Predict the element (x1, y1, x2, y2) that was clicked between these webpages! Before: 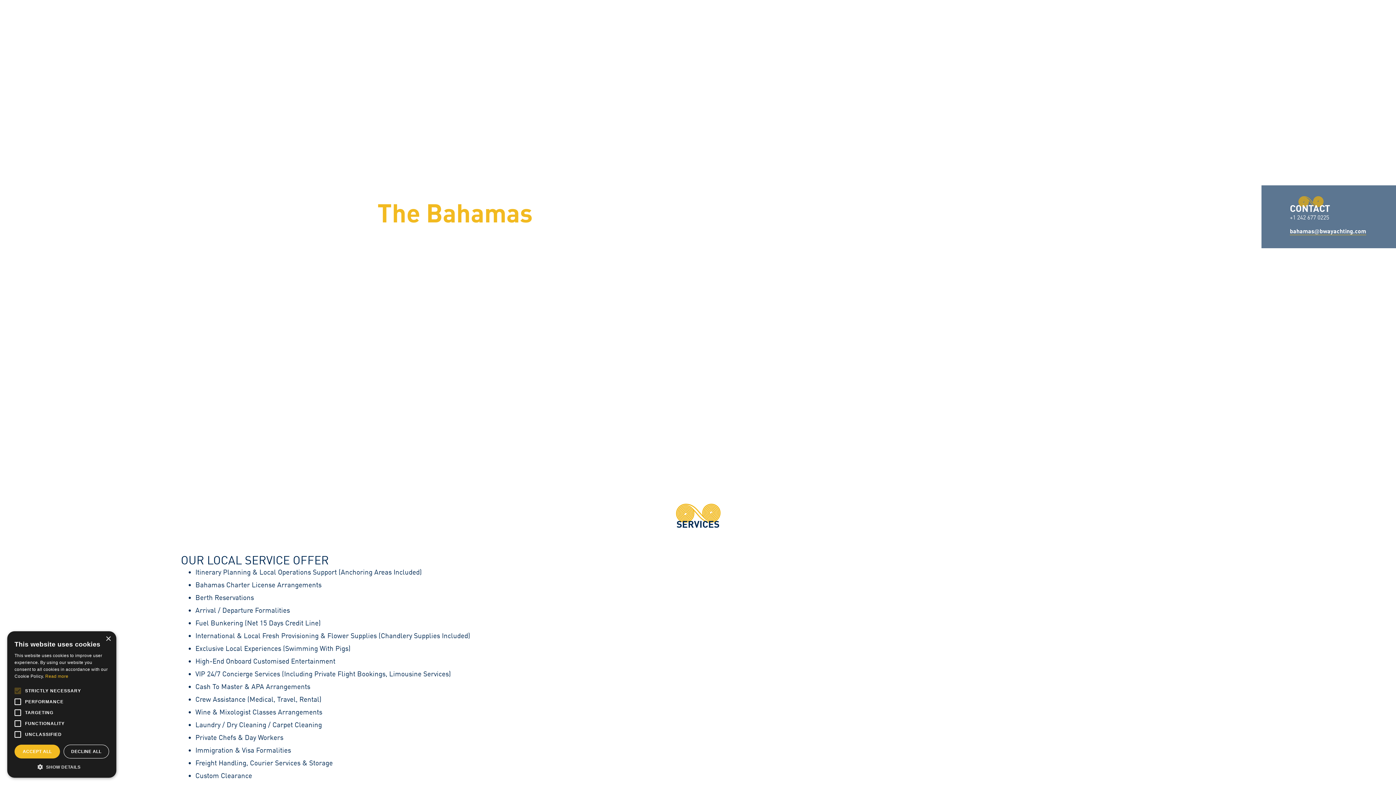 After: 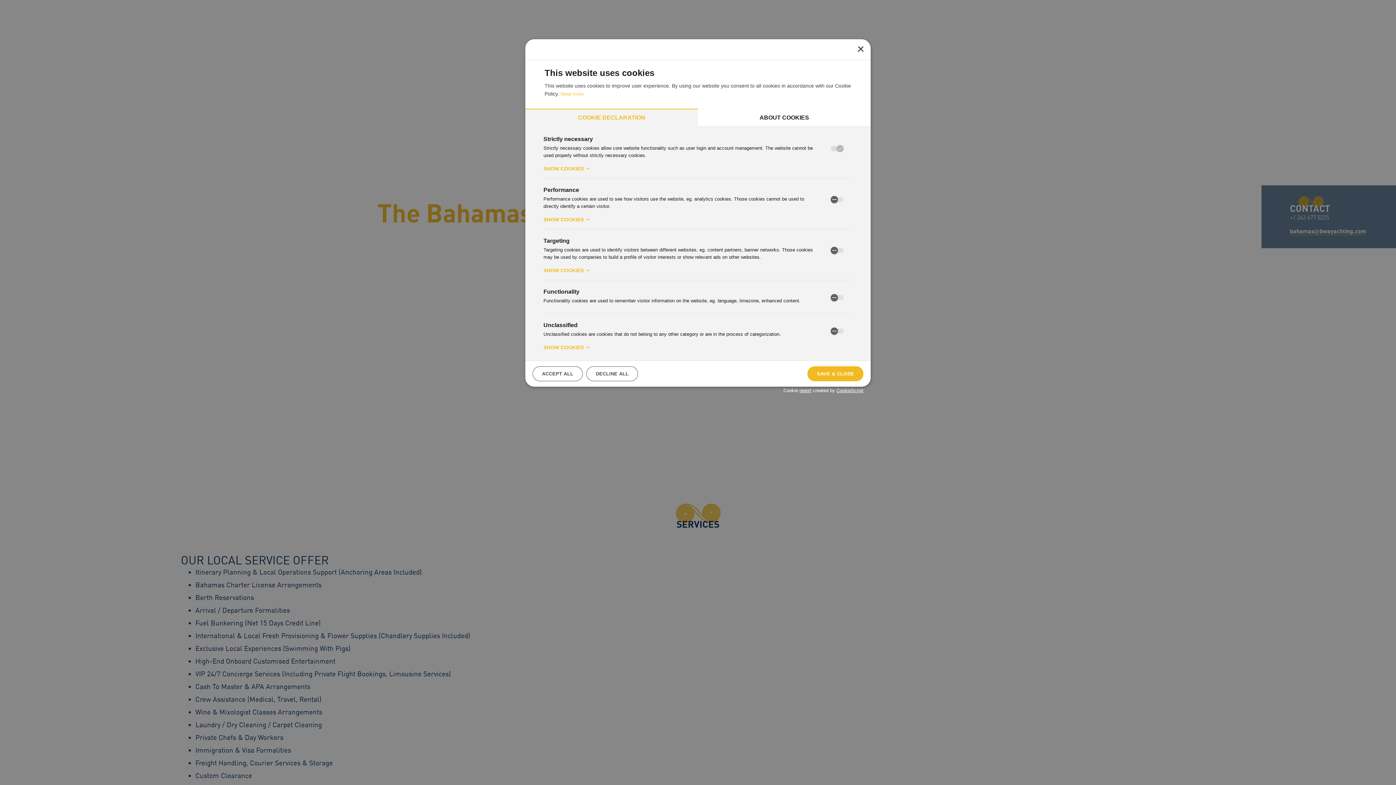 Action: bbox: (14, 763, 109, 770) label:  SHOW DETAILS